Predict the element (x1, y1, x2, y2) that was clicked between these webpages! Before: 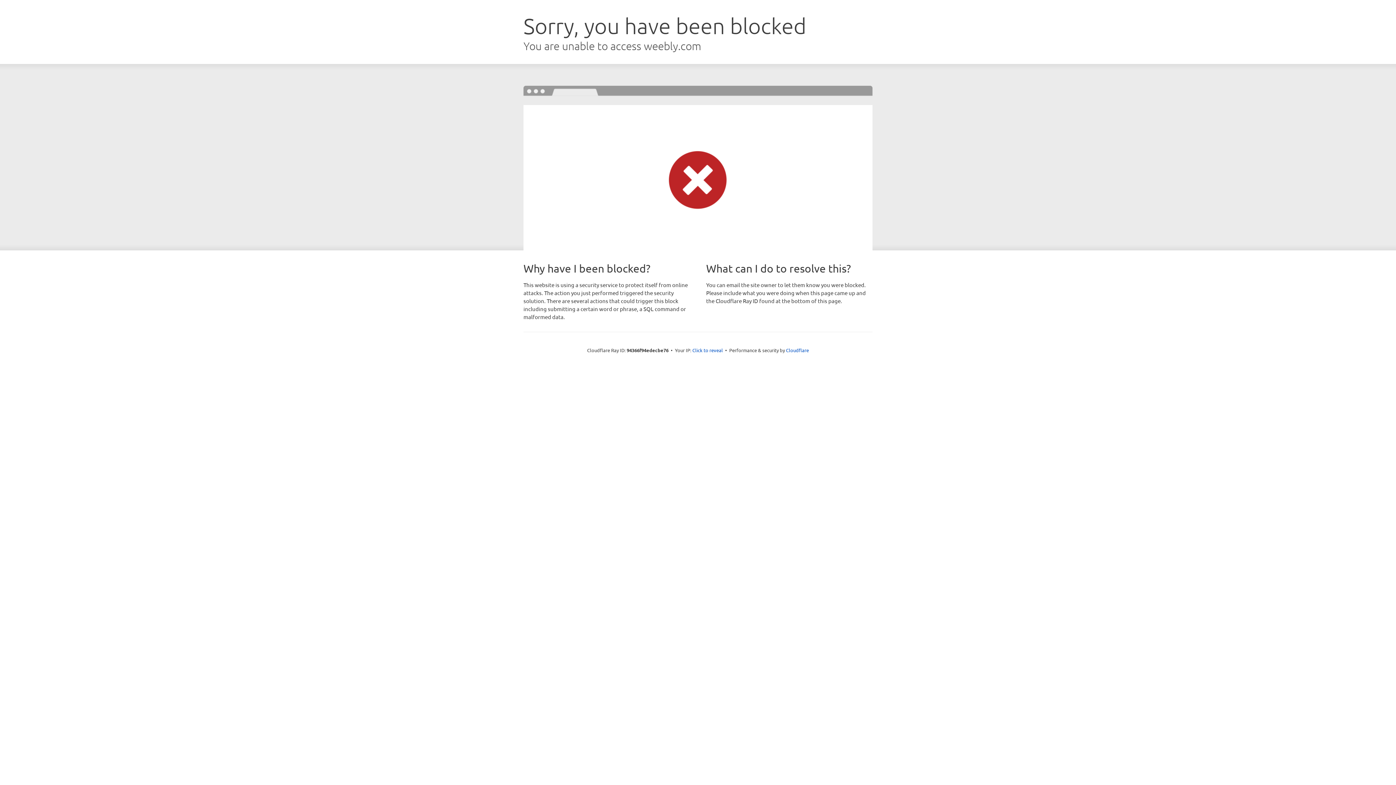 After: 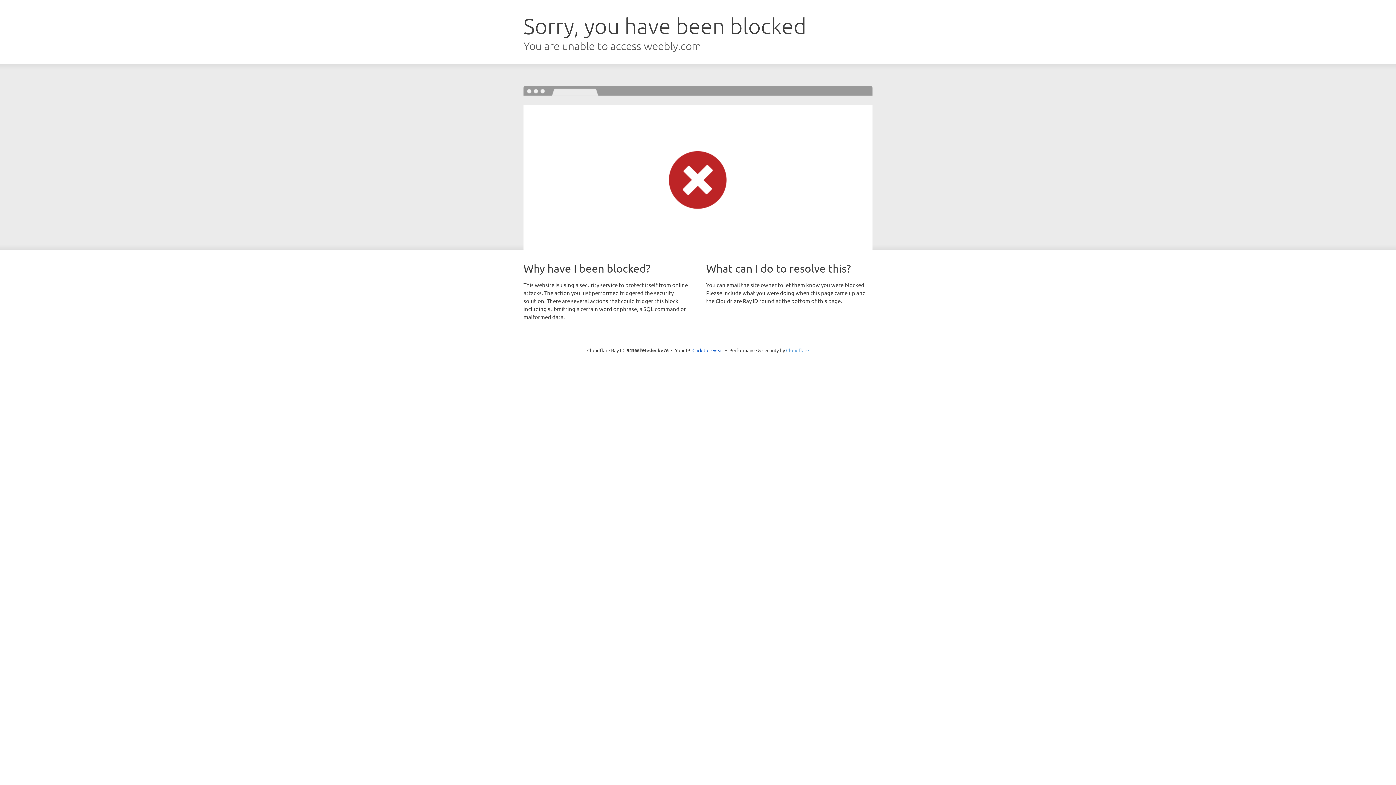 Action: label: Cloudflare bbox: (786, 347, 809, 353)